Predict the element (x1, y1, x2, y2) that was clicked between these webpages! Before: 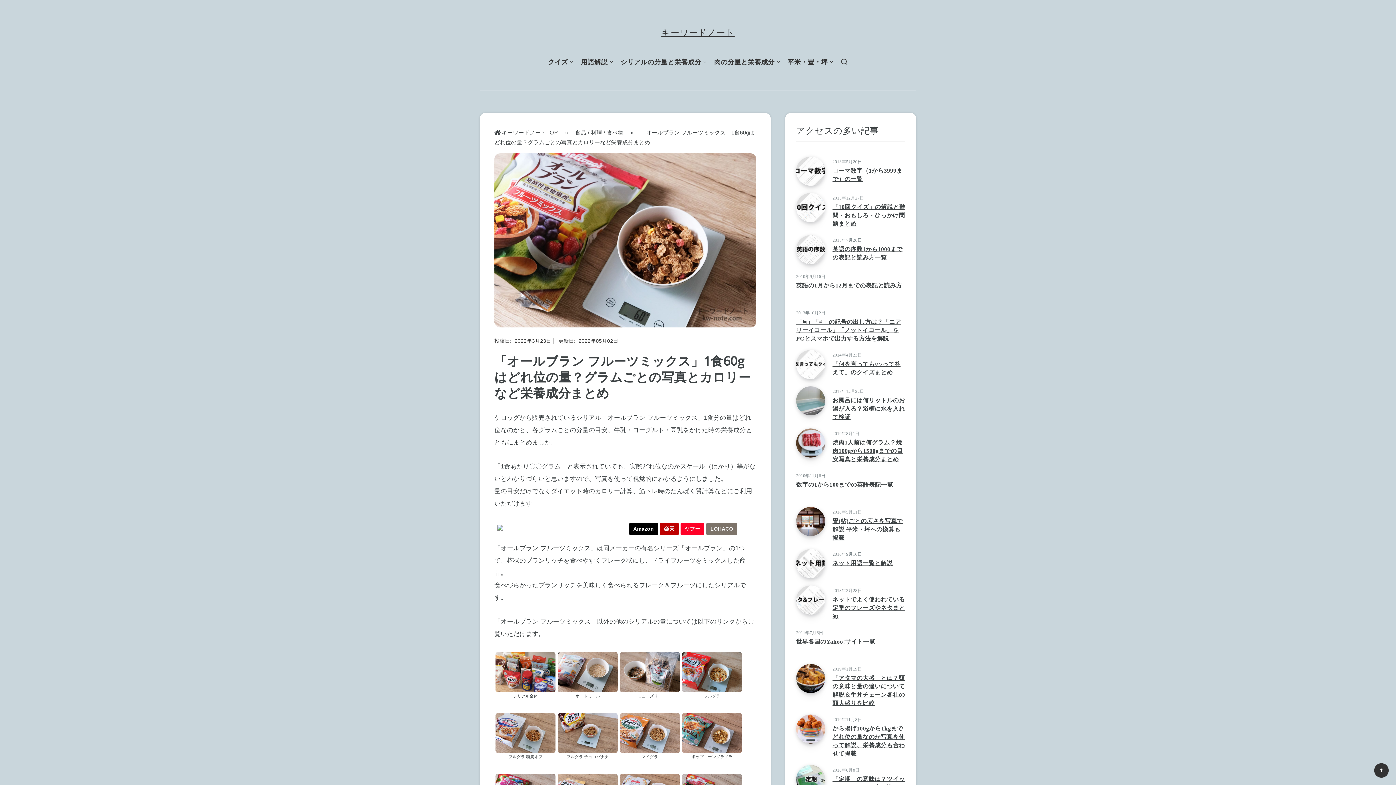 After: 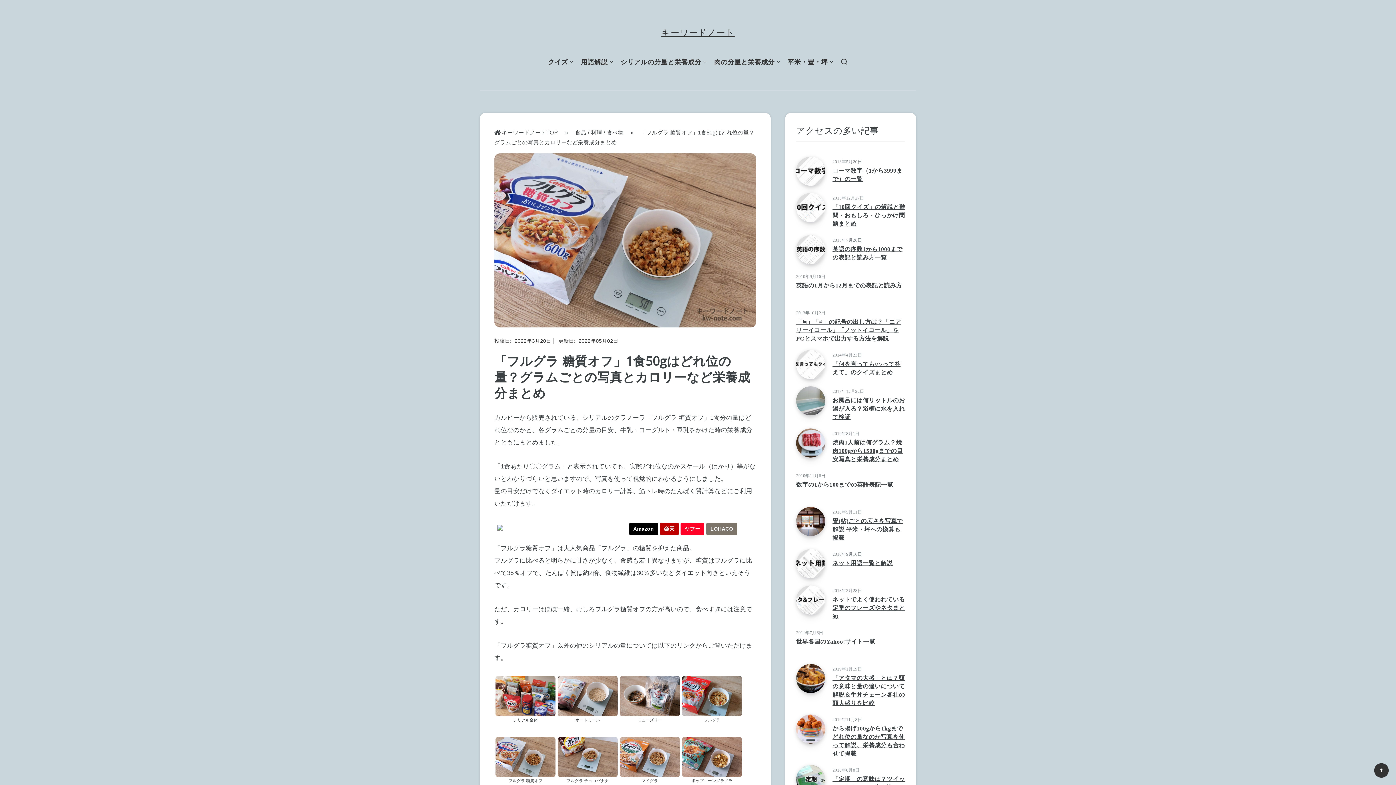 Action: bbox: (495, 749, 555, 754)